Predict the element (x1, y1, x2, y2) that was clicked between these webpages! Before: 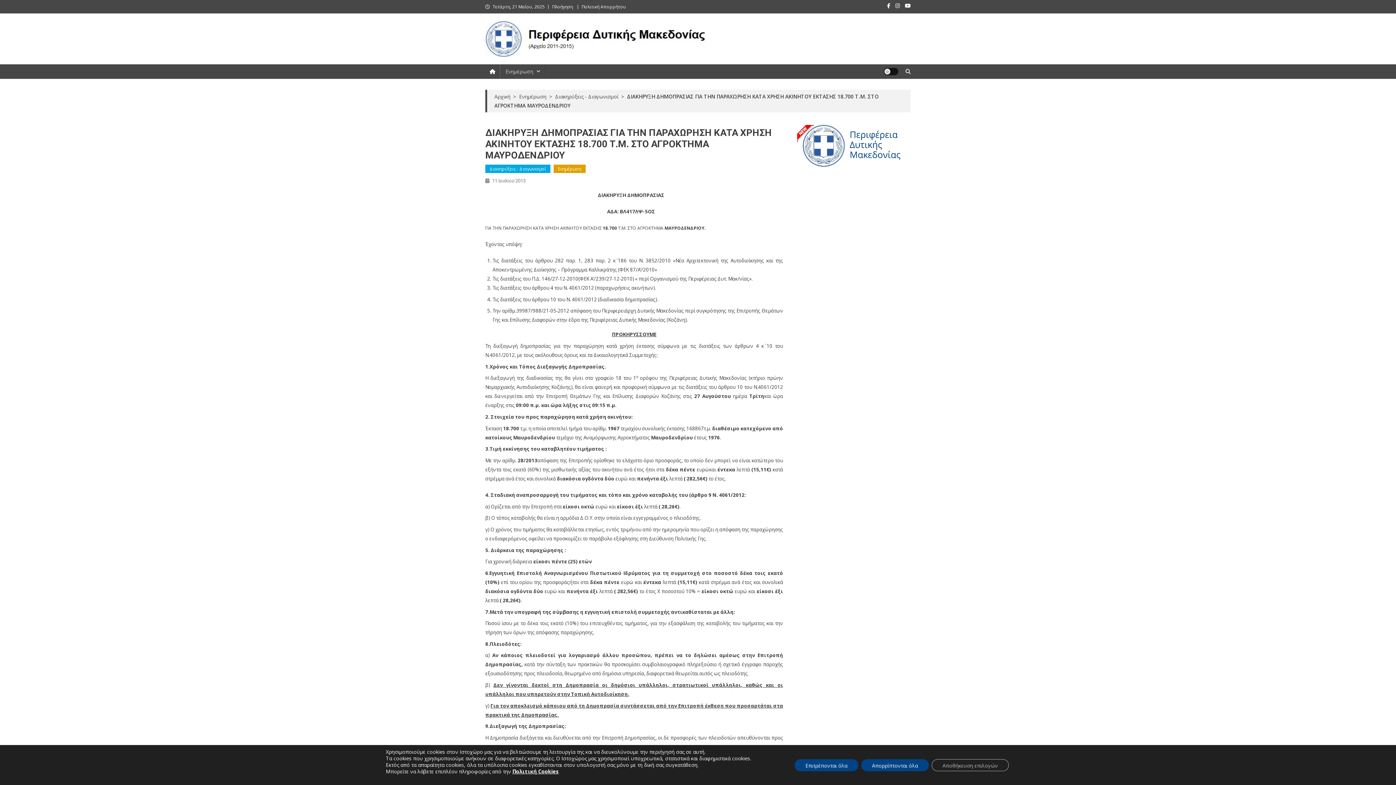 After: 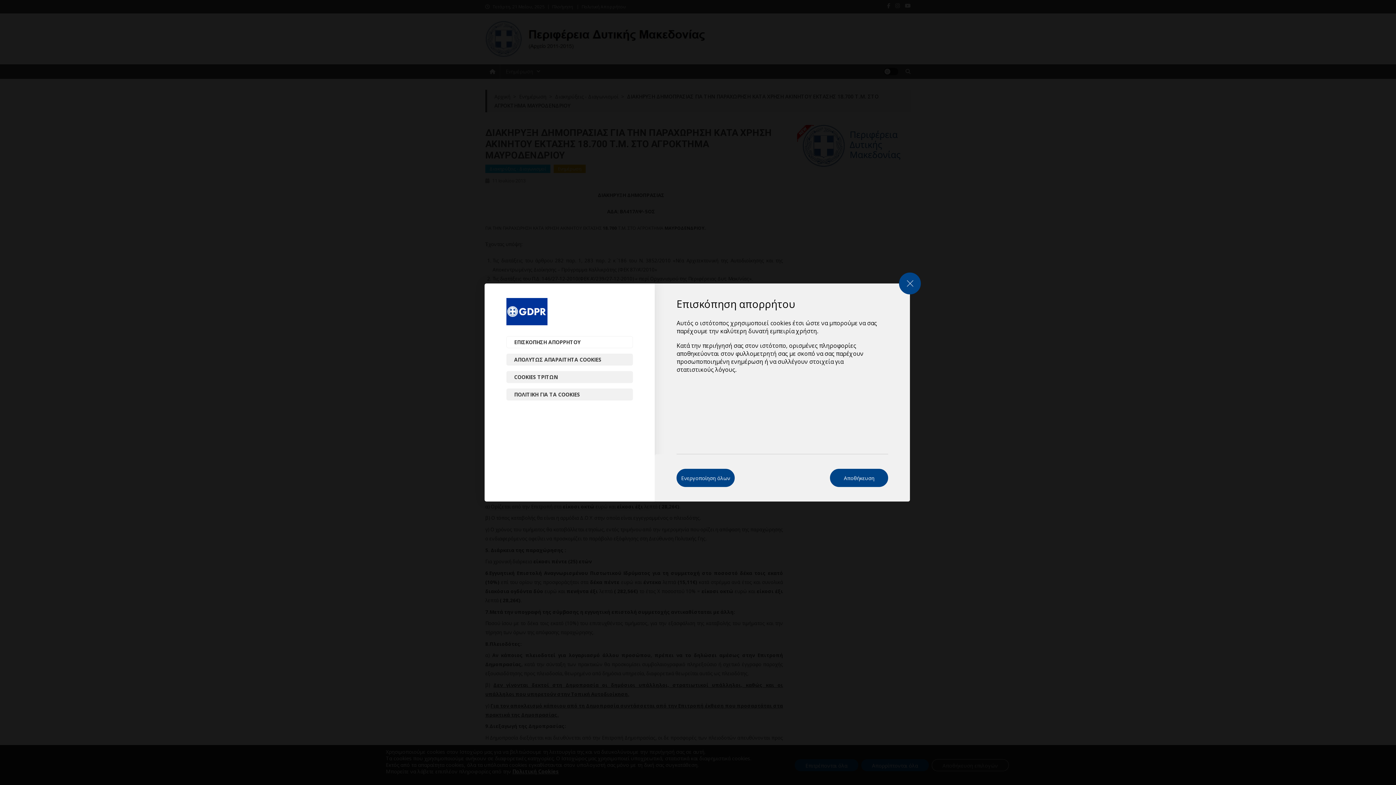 Action: bbox: (931, 759, 1008, 771) label: Αποθήκευση επιλογών